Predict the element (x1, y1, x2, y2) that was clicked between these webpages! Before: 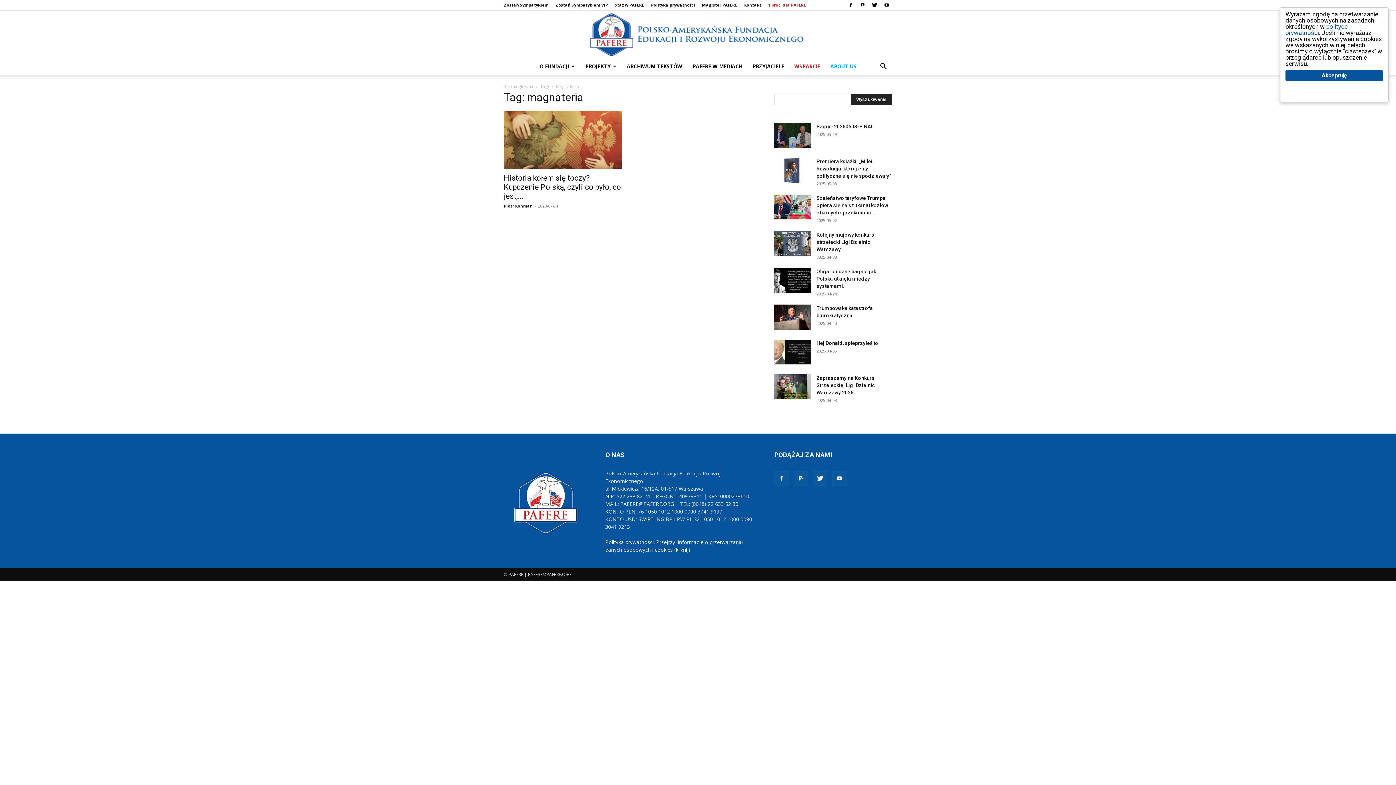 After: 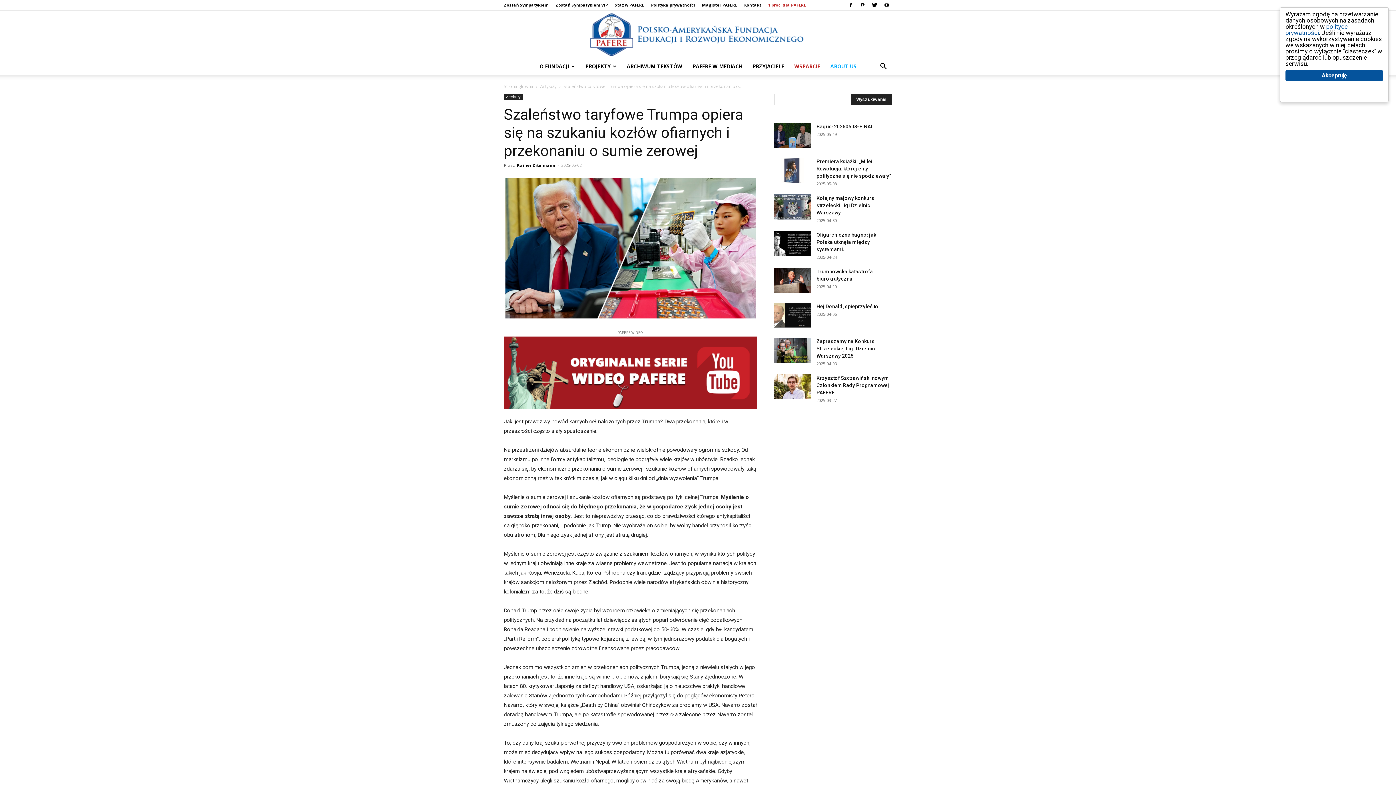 Action: bbox: (774, 194, 810, 219)